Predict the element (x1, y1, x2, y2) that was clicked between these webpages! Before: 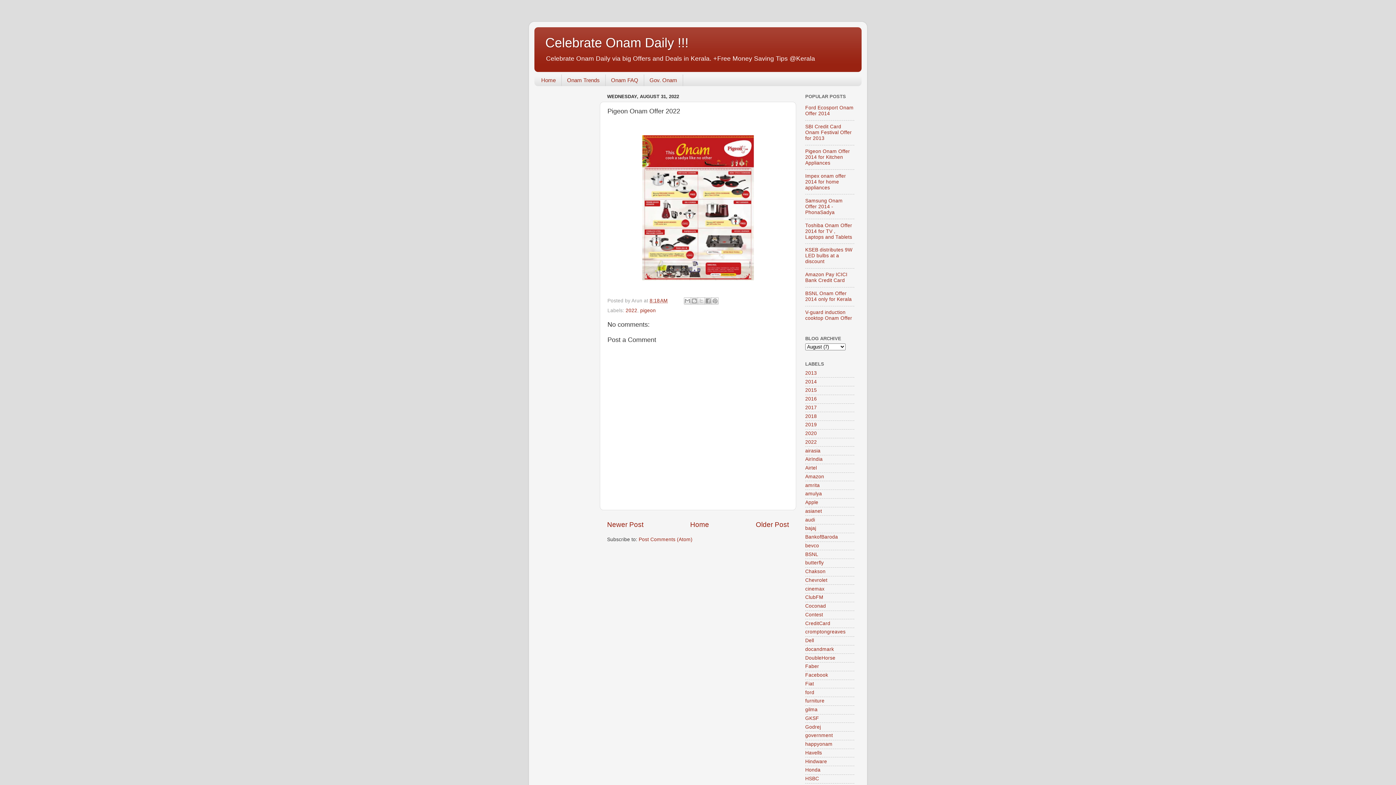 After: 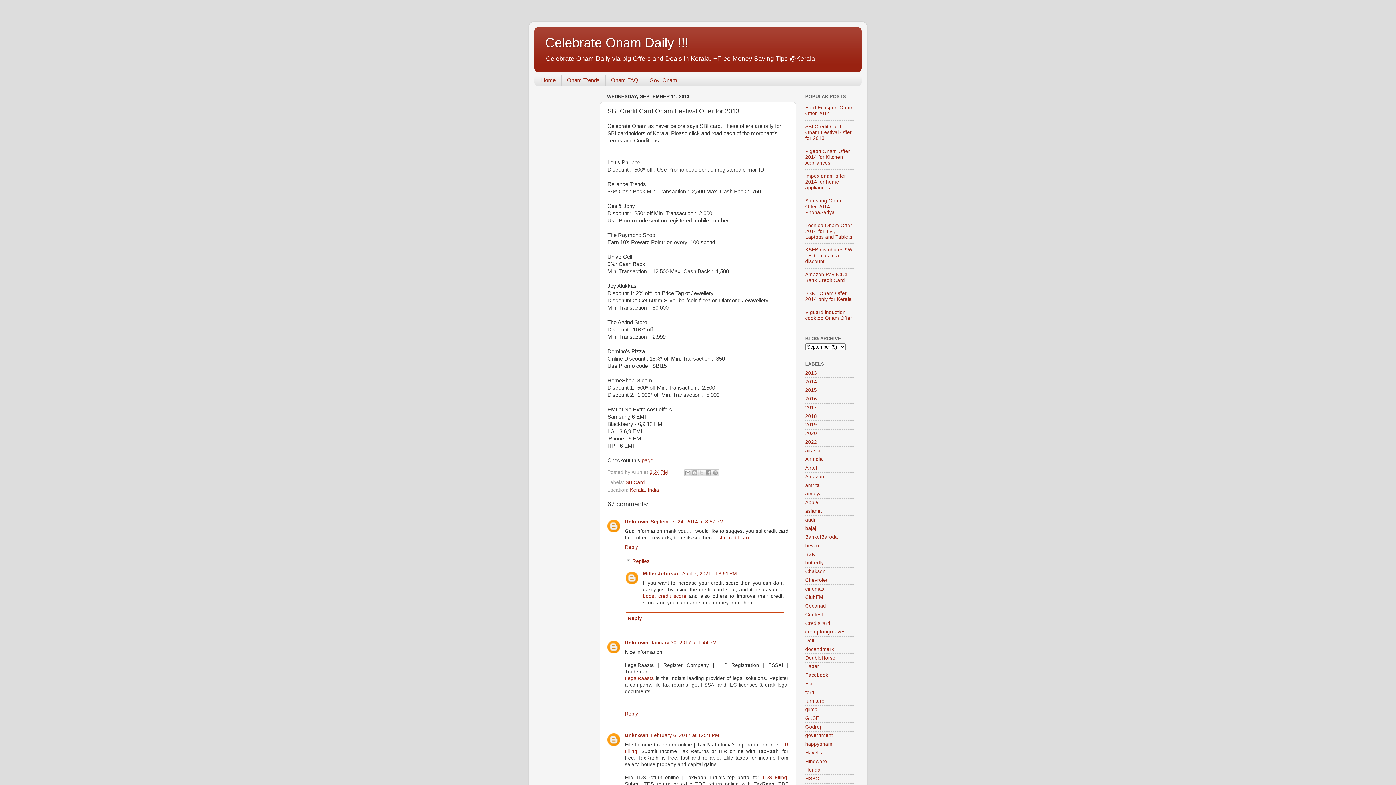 Action: bbox: (805, 124, 852, 141) label: SBI Credit Card Onam Festival Offer for 2013